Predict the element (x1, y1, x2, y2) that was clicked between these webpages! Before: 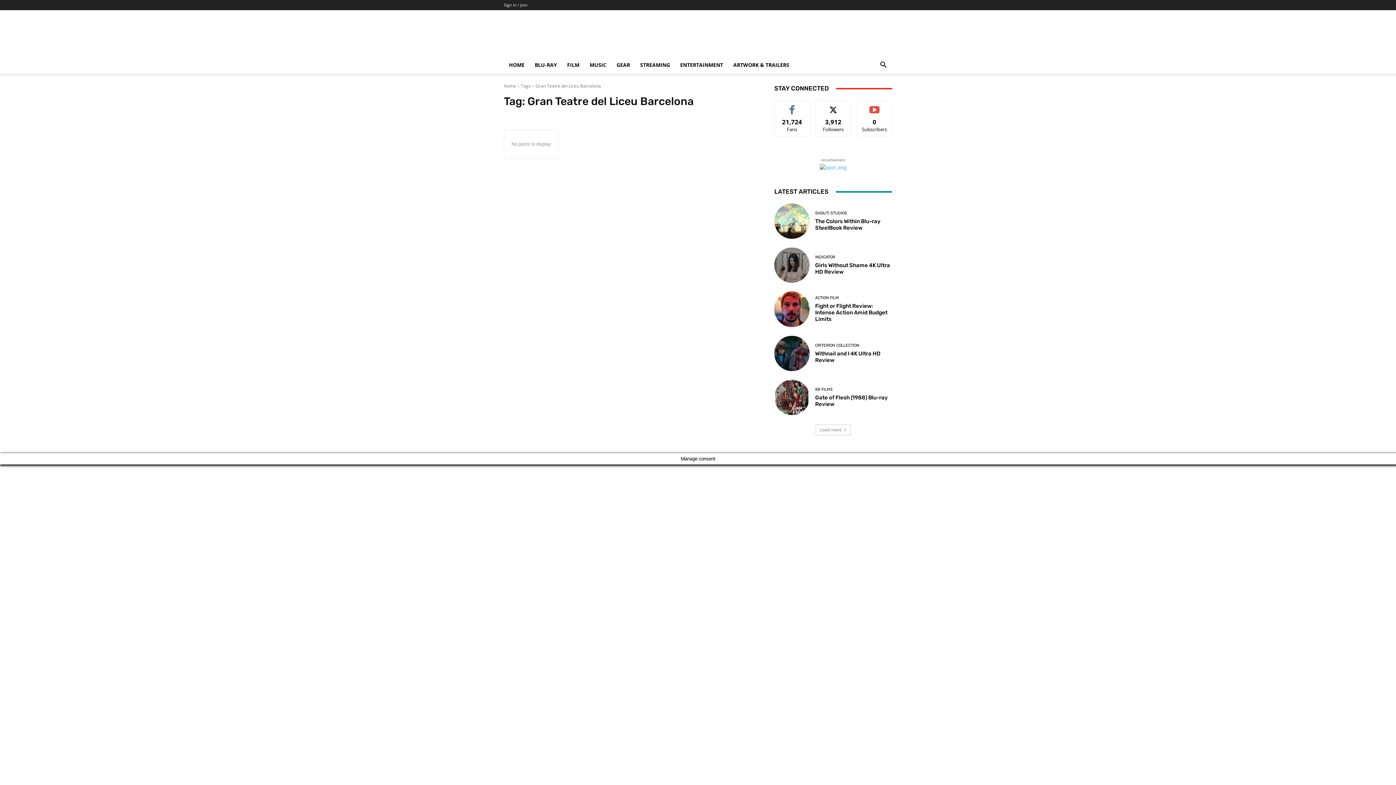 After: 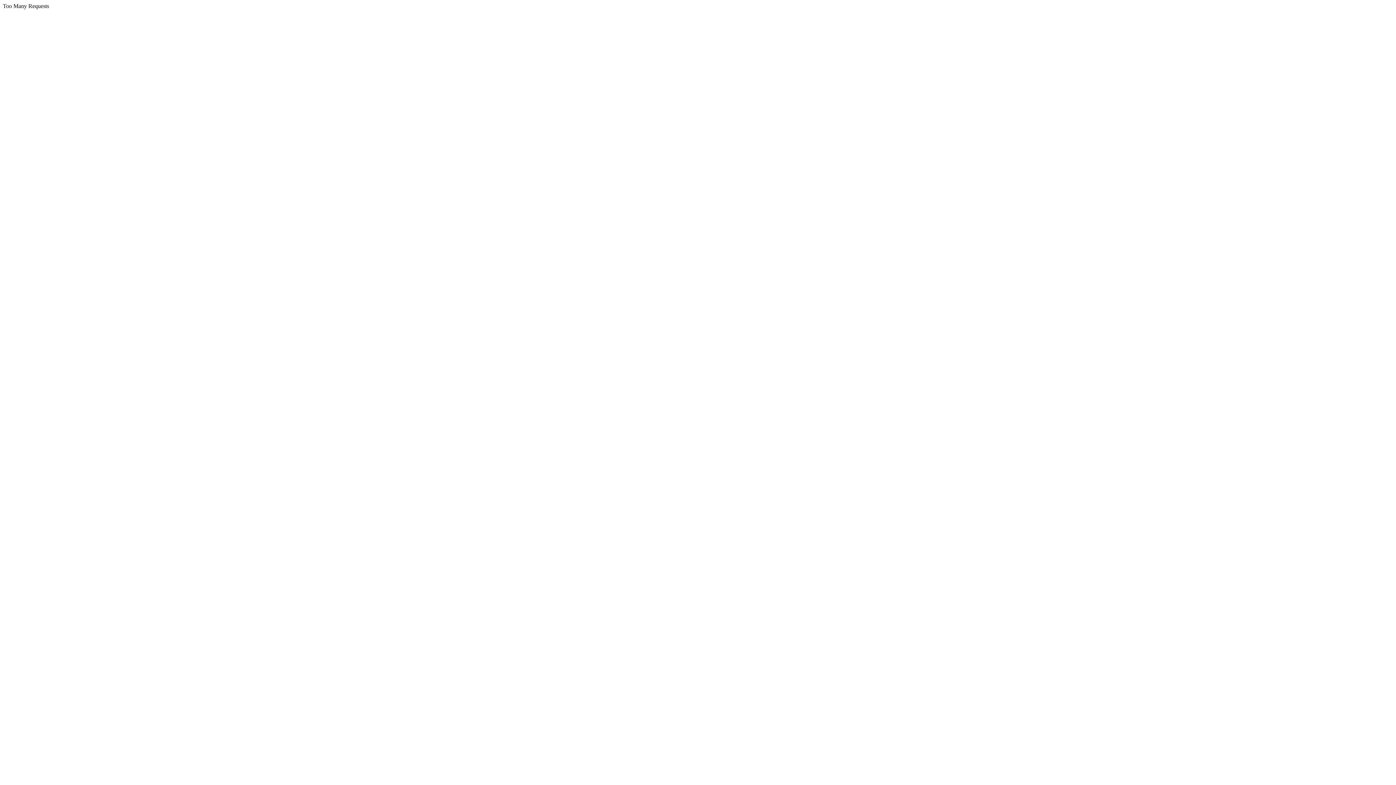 Action: label: MUSIC bbox: (584, 56, 611, 73)